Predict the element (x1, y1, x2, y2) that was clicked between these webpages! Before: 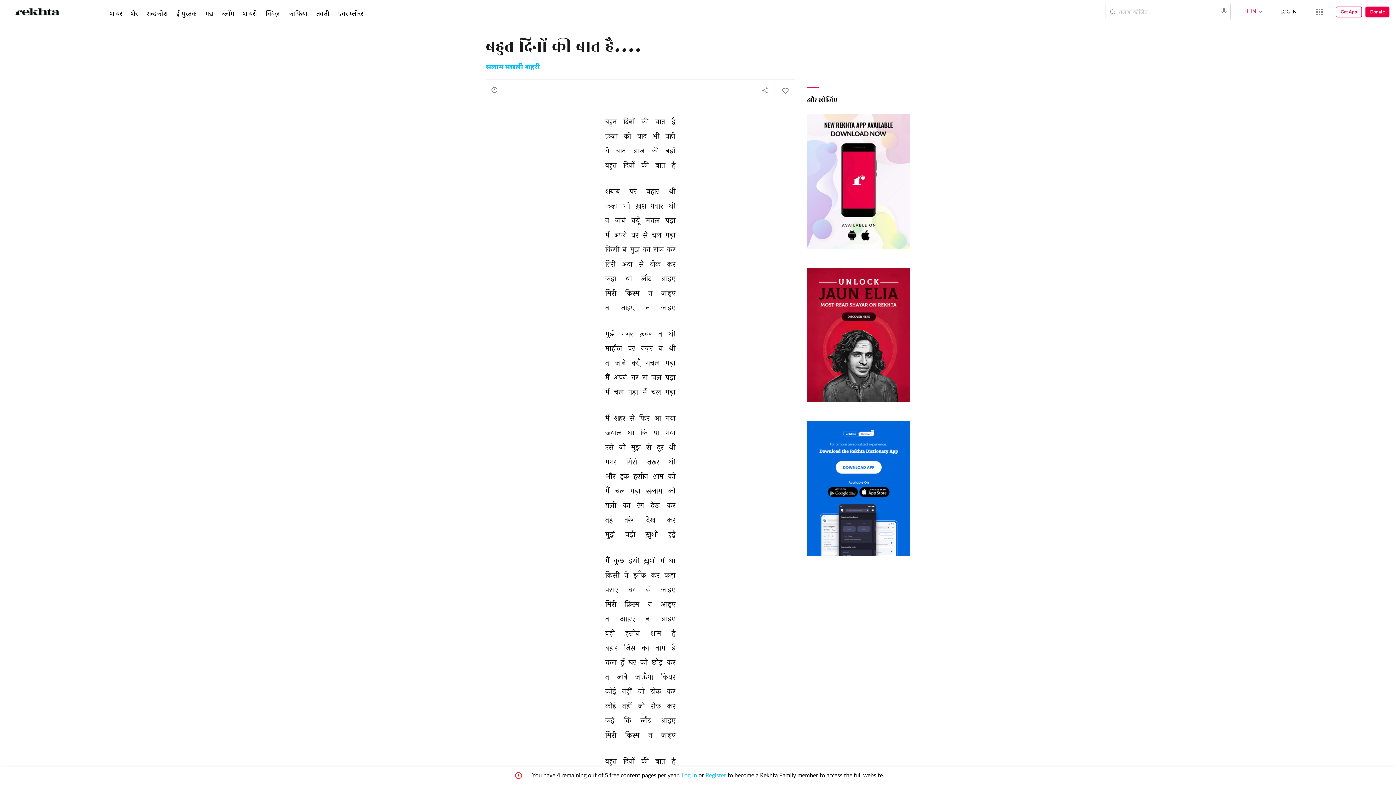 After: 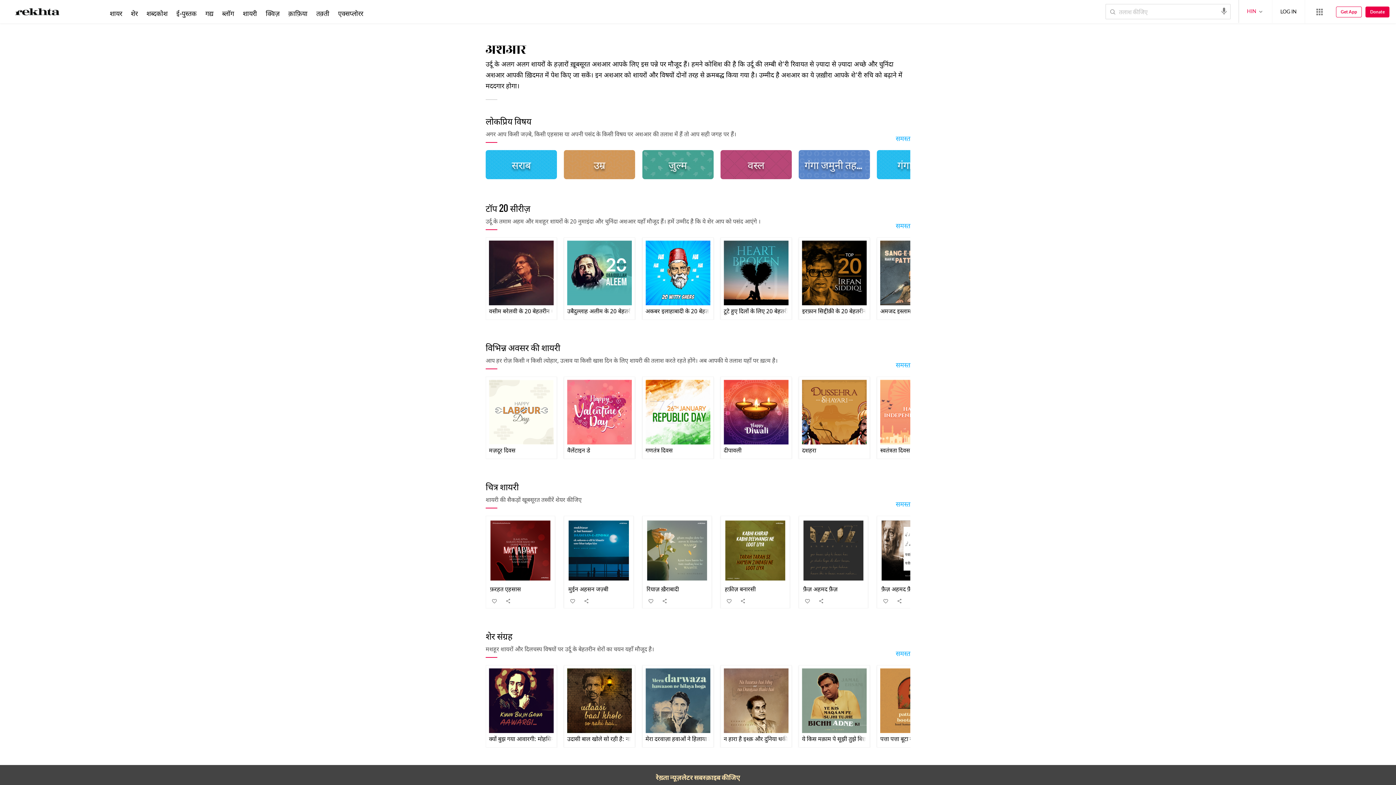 Action: label: शेर bbox: (129, 9, 139, 17)